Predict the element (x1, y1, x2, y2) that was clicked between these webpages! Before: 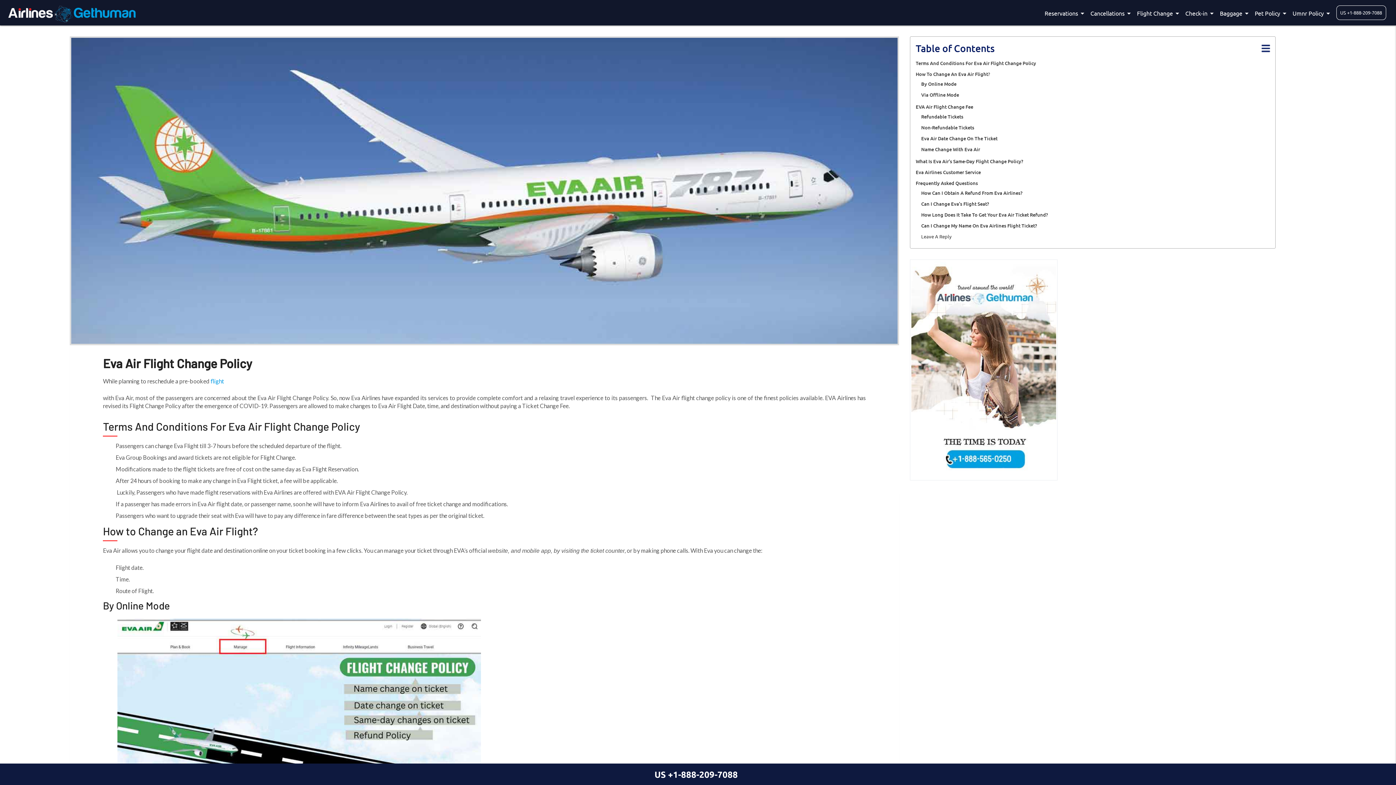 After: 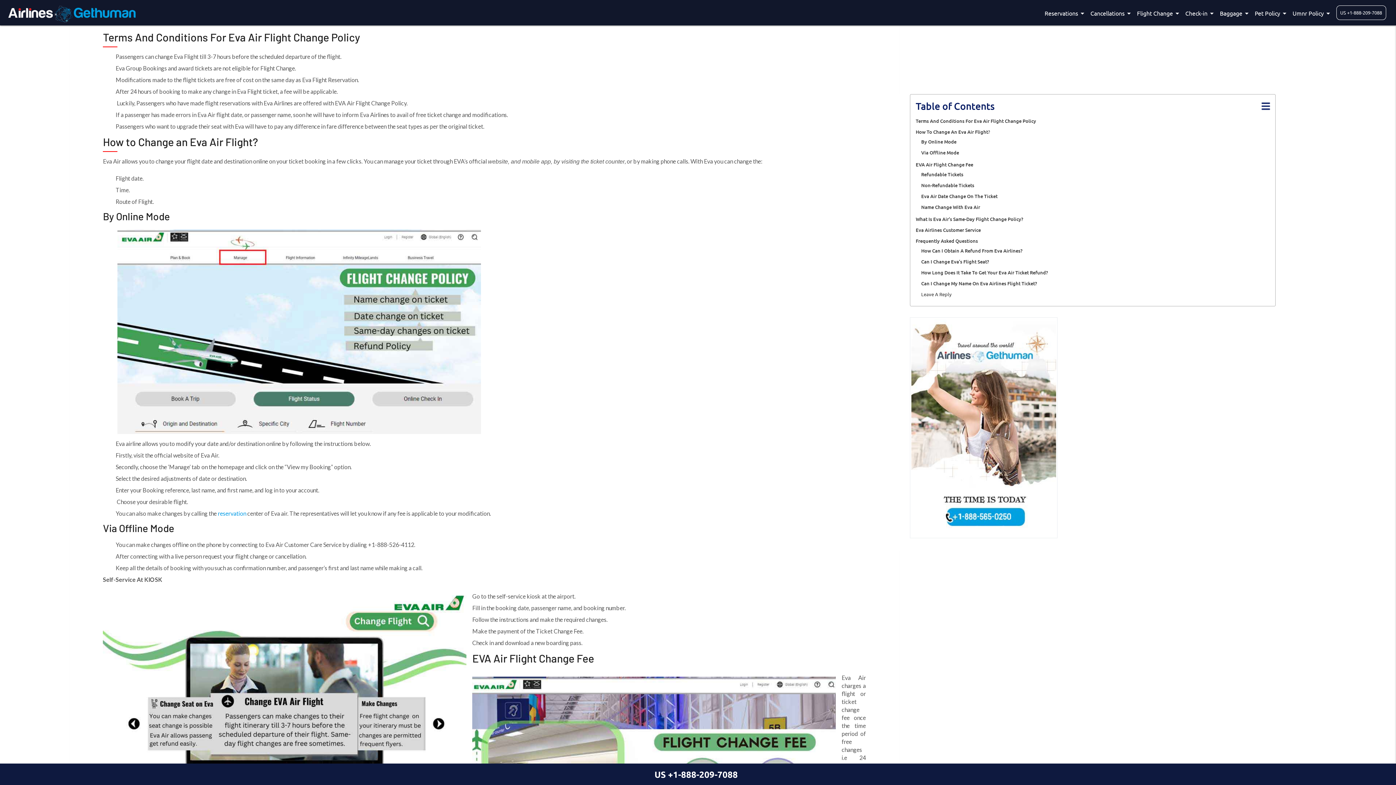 Action: label: Terms And Conditions For Eva Air Flight Change Policy bbox: (915, 60, 1036, 66)